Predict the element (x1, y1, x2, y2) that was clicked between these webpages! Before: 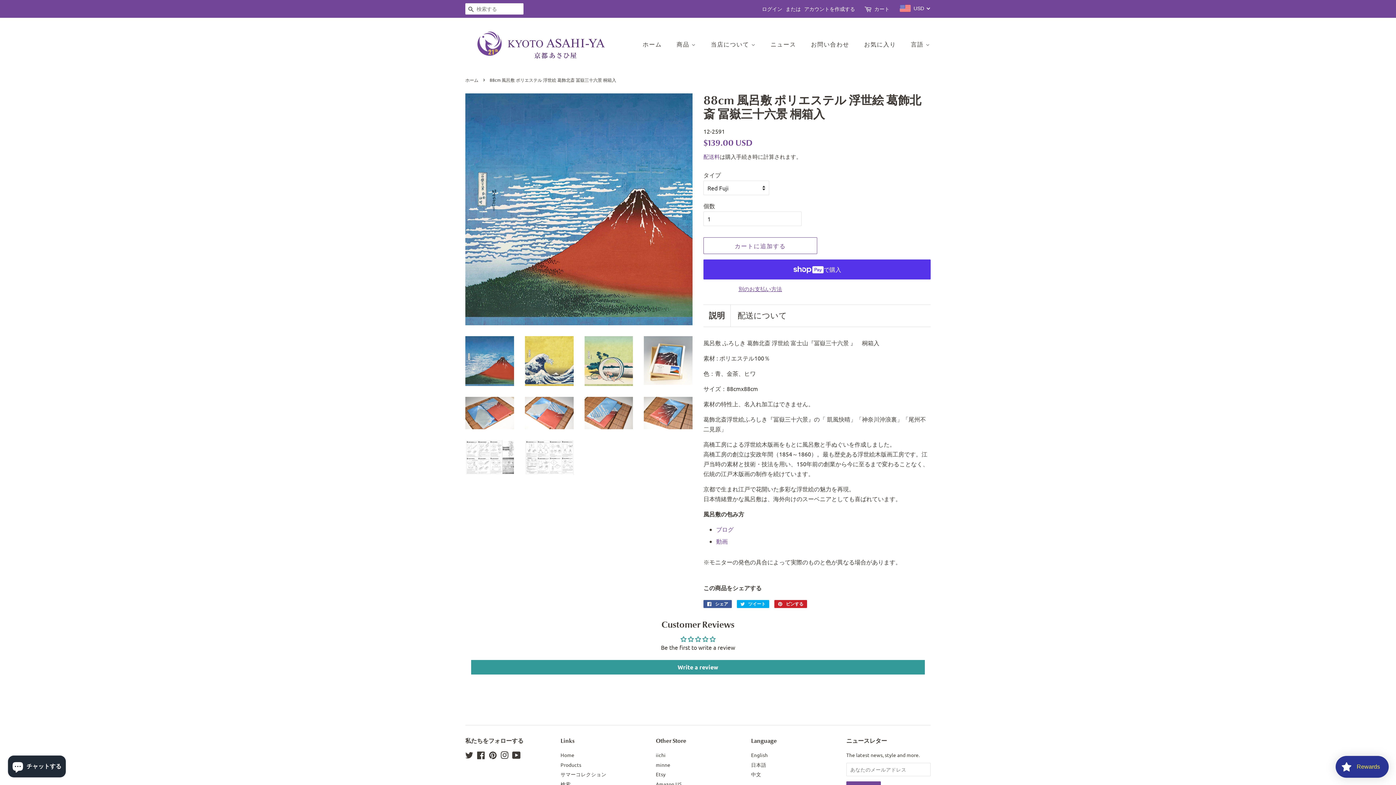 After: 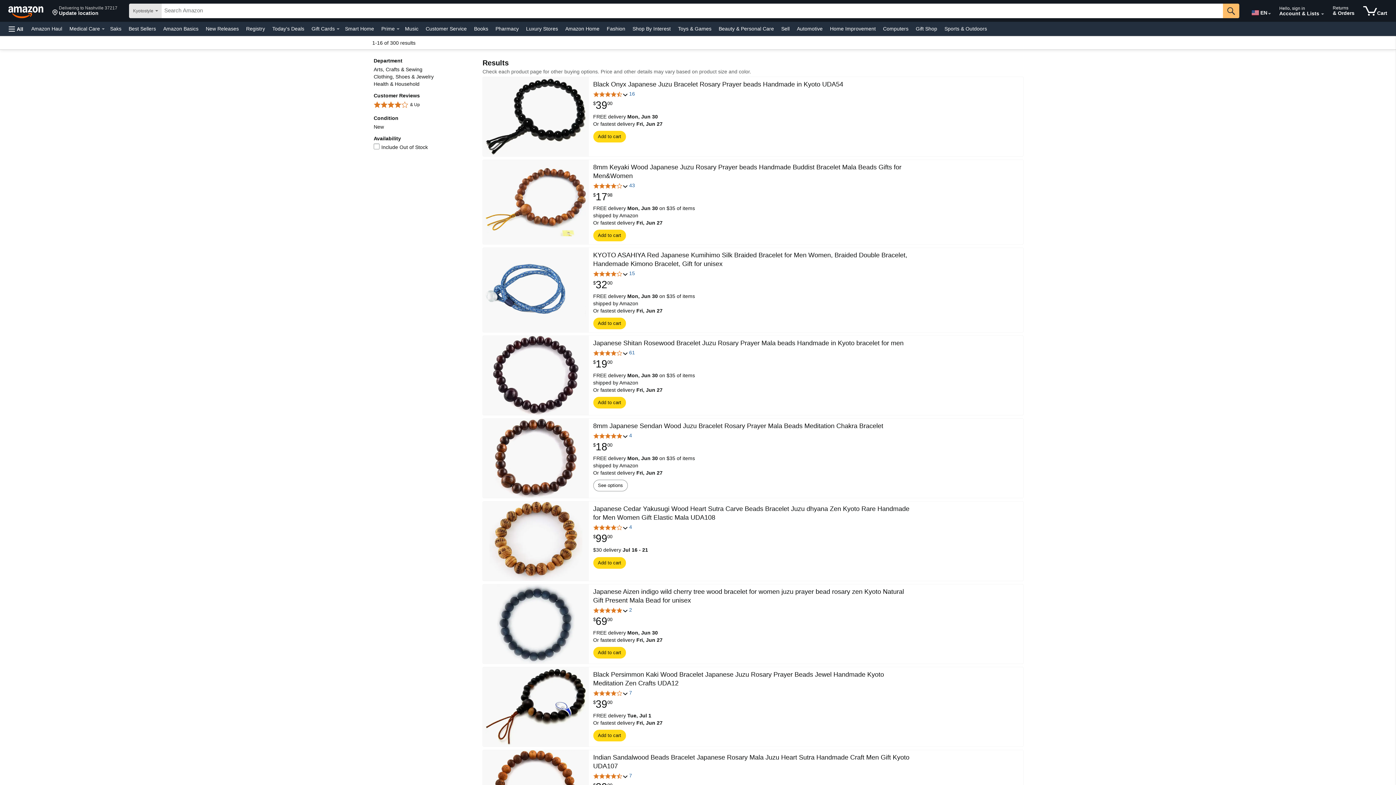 Action: label: Amazon US bbox: (656, 780, 681, 787)